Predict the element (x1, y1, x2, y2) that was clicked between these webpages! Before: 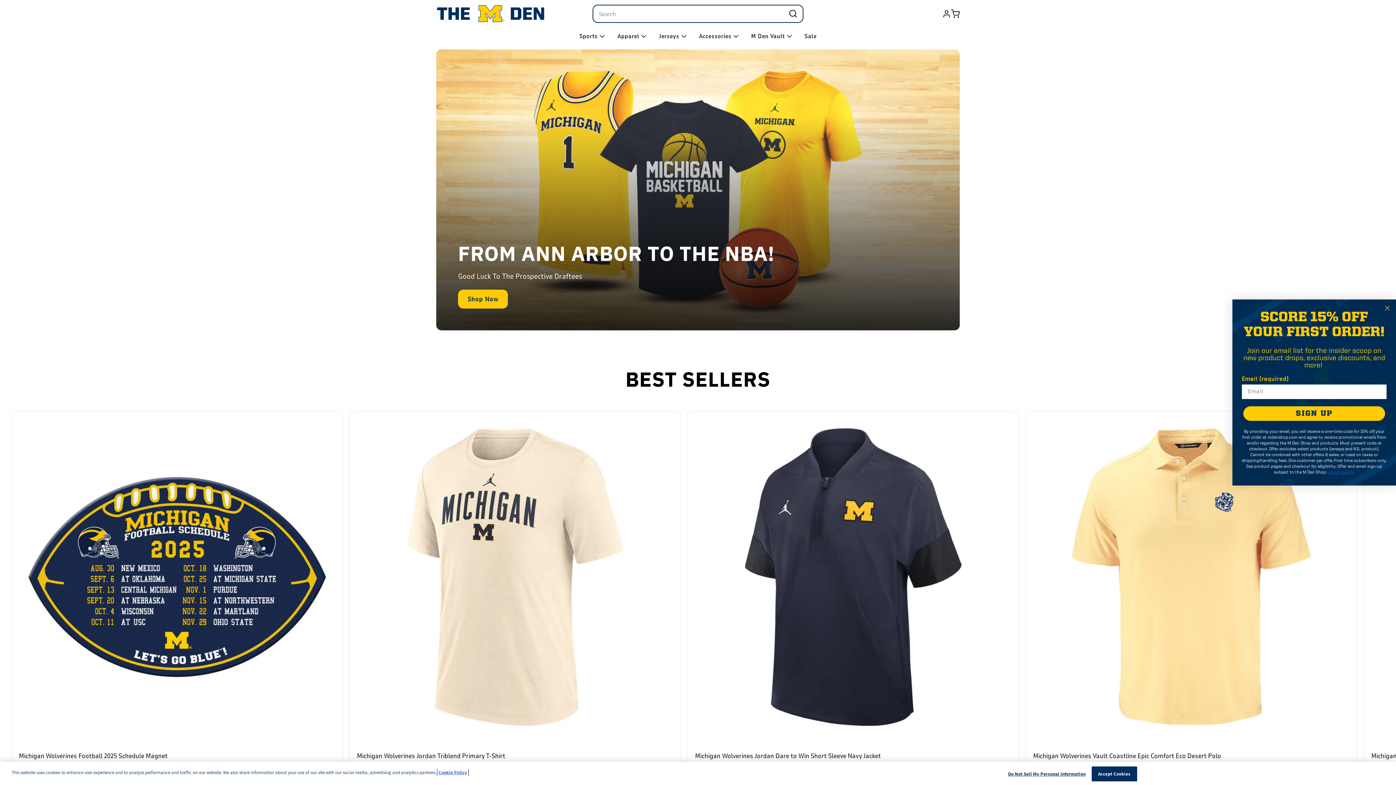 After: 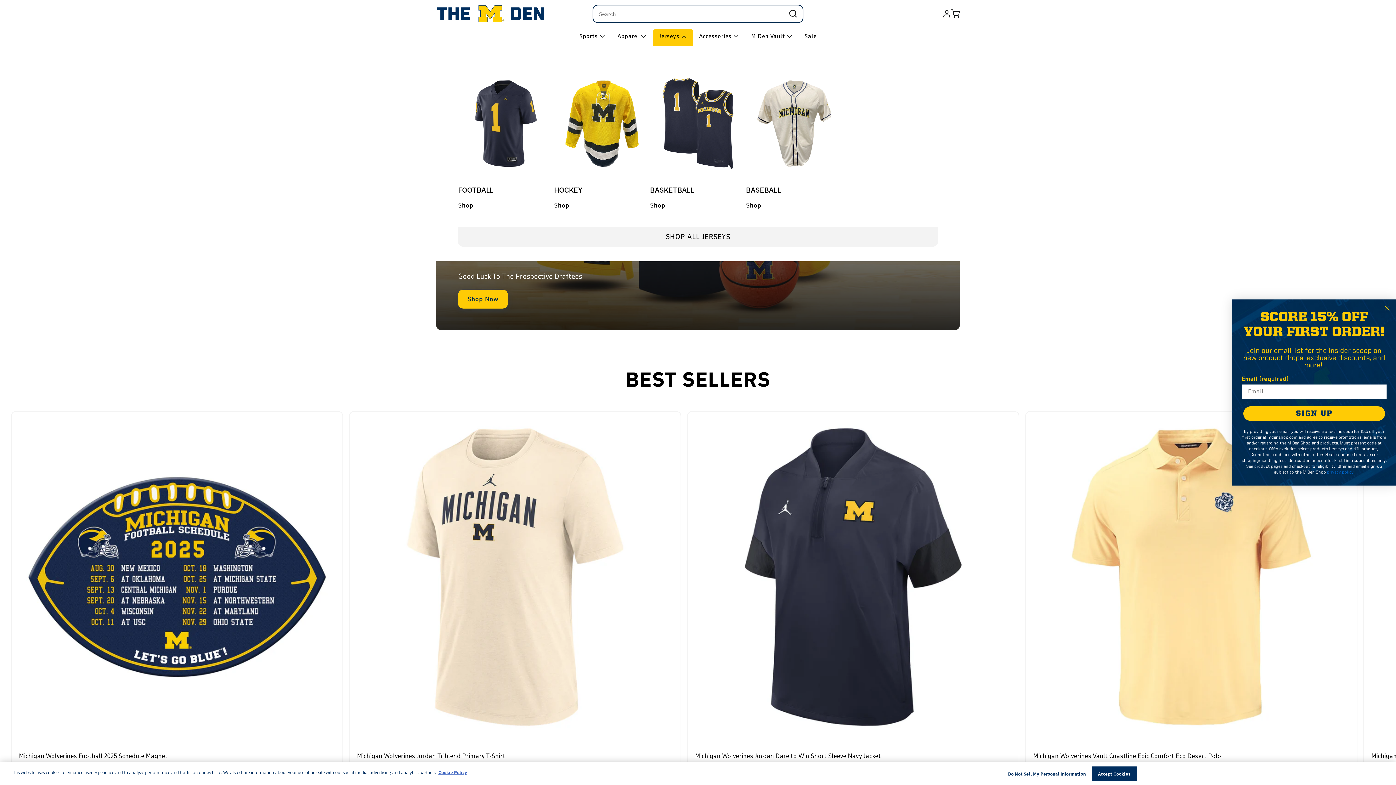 Action: bbox: (653, 29, 693, 46) label: Jerseys